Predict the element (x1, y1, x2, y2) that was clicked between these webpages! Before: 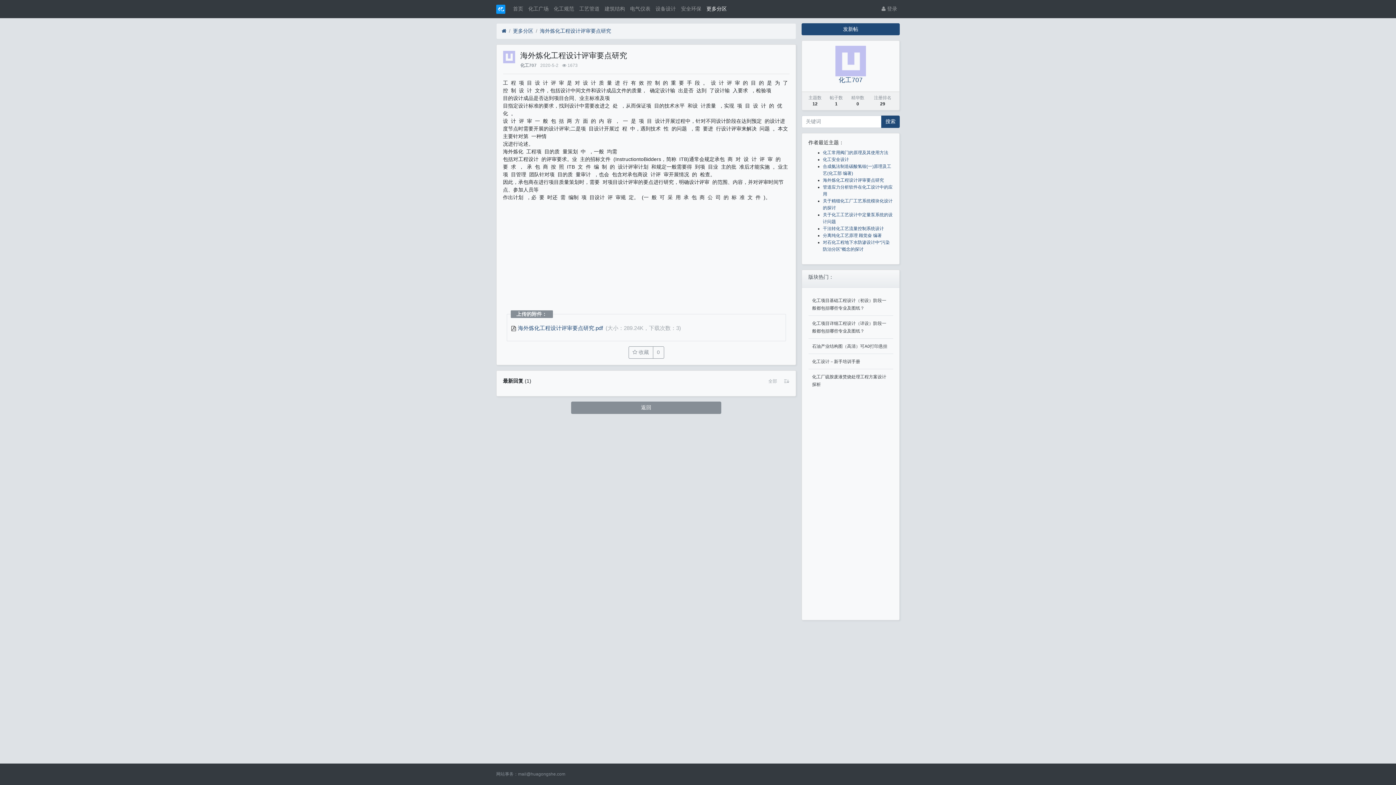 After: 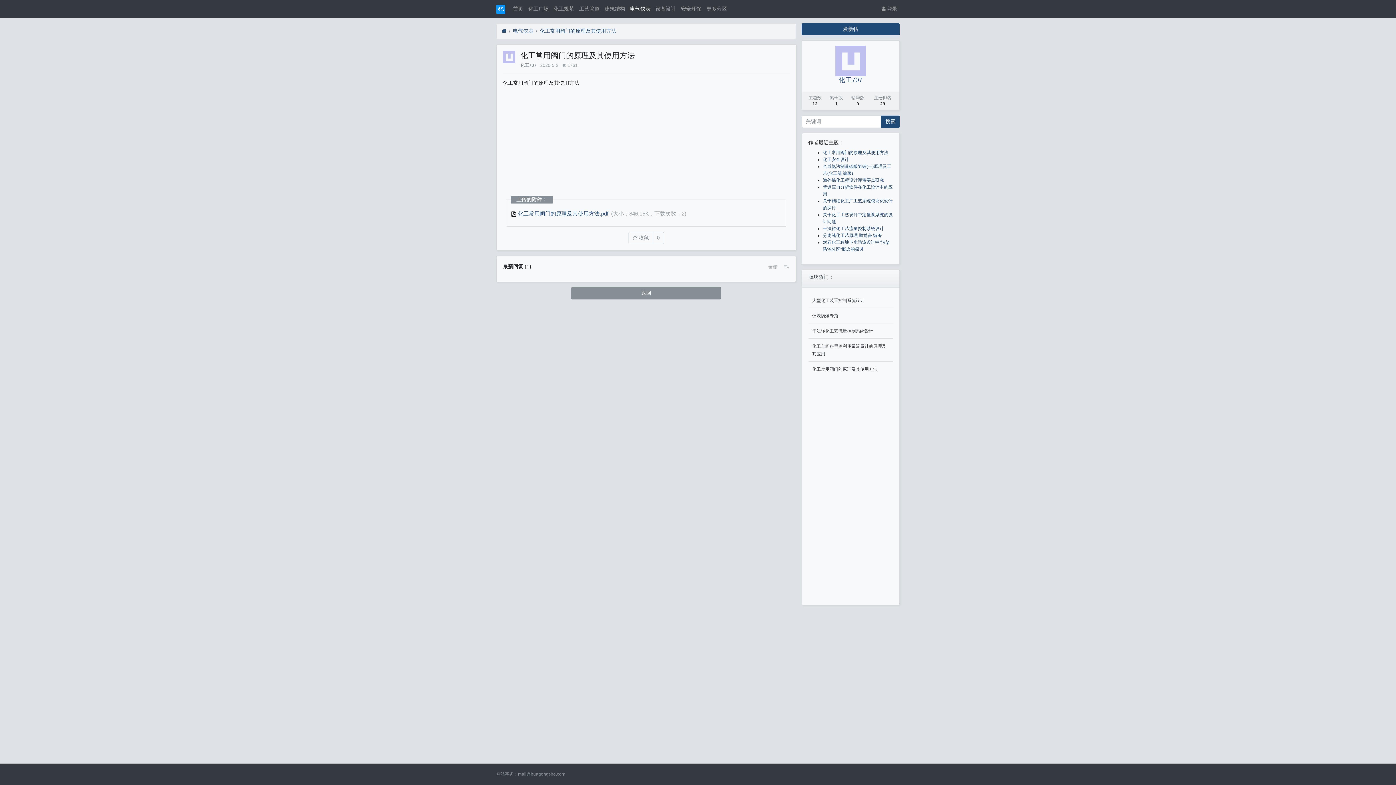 Action: label: 化工常用阀门的原理及其使用方法 bbox: (823, 150, 888, 155)